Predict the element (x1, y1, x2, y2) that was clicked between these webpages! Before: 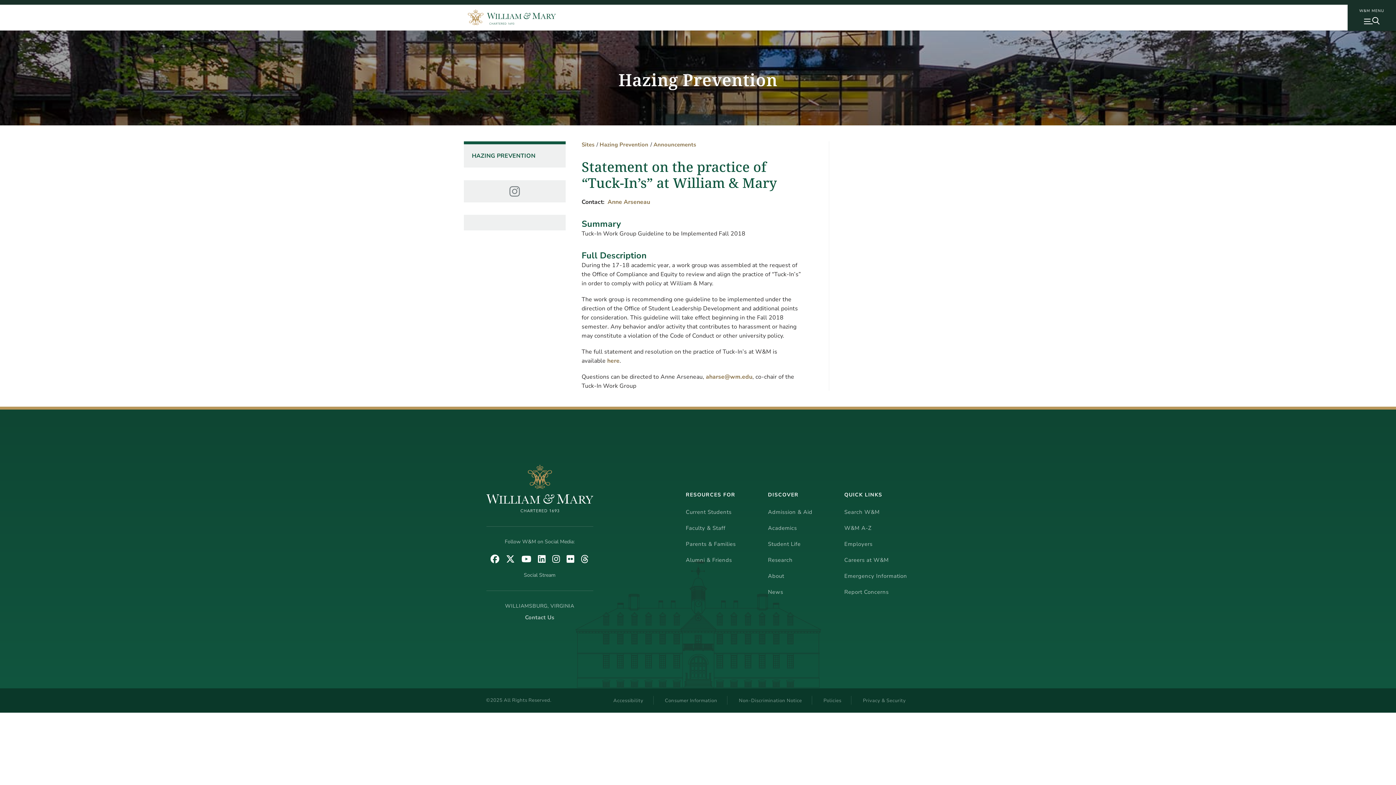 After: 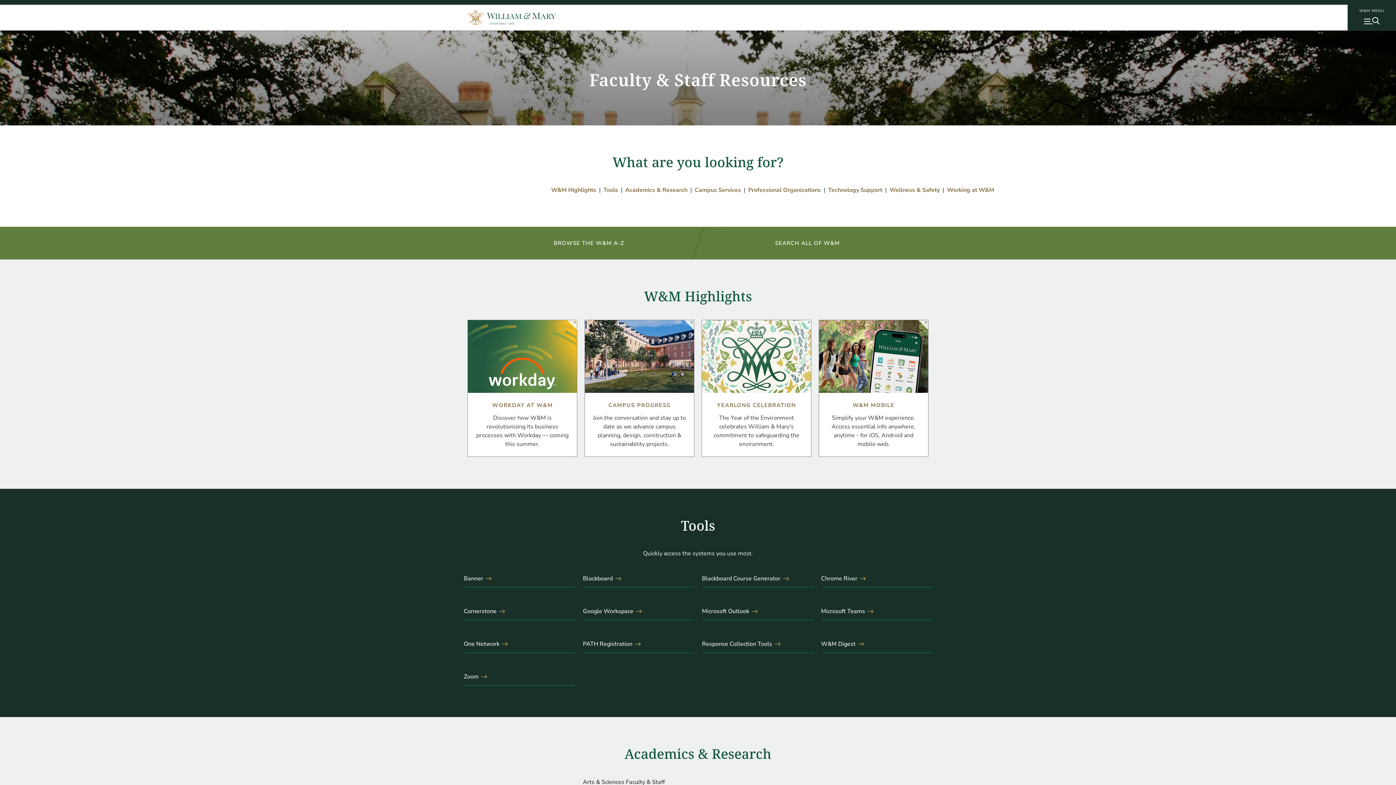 Action: bbox: (686, 523, 725, 532) label: Faculty & Staff